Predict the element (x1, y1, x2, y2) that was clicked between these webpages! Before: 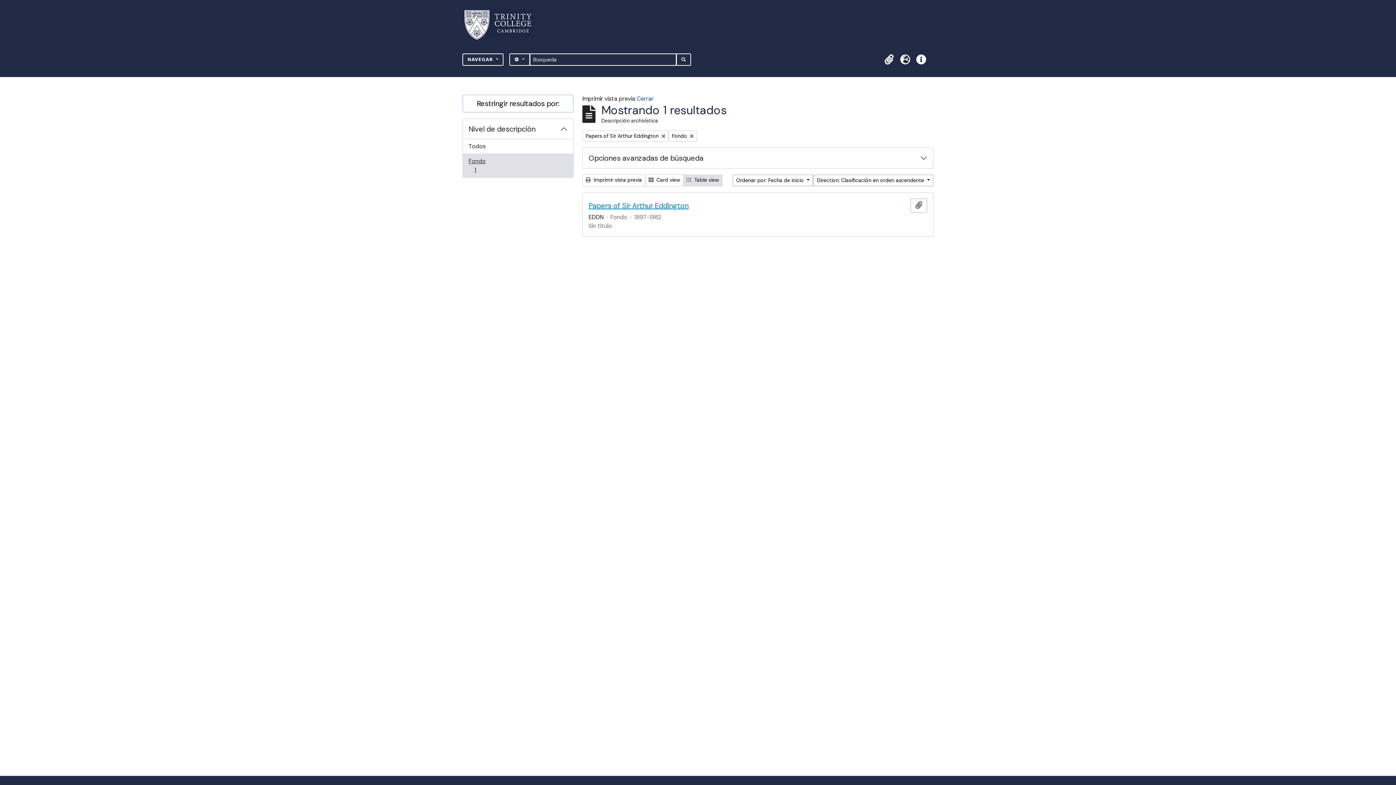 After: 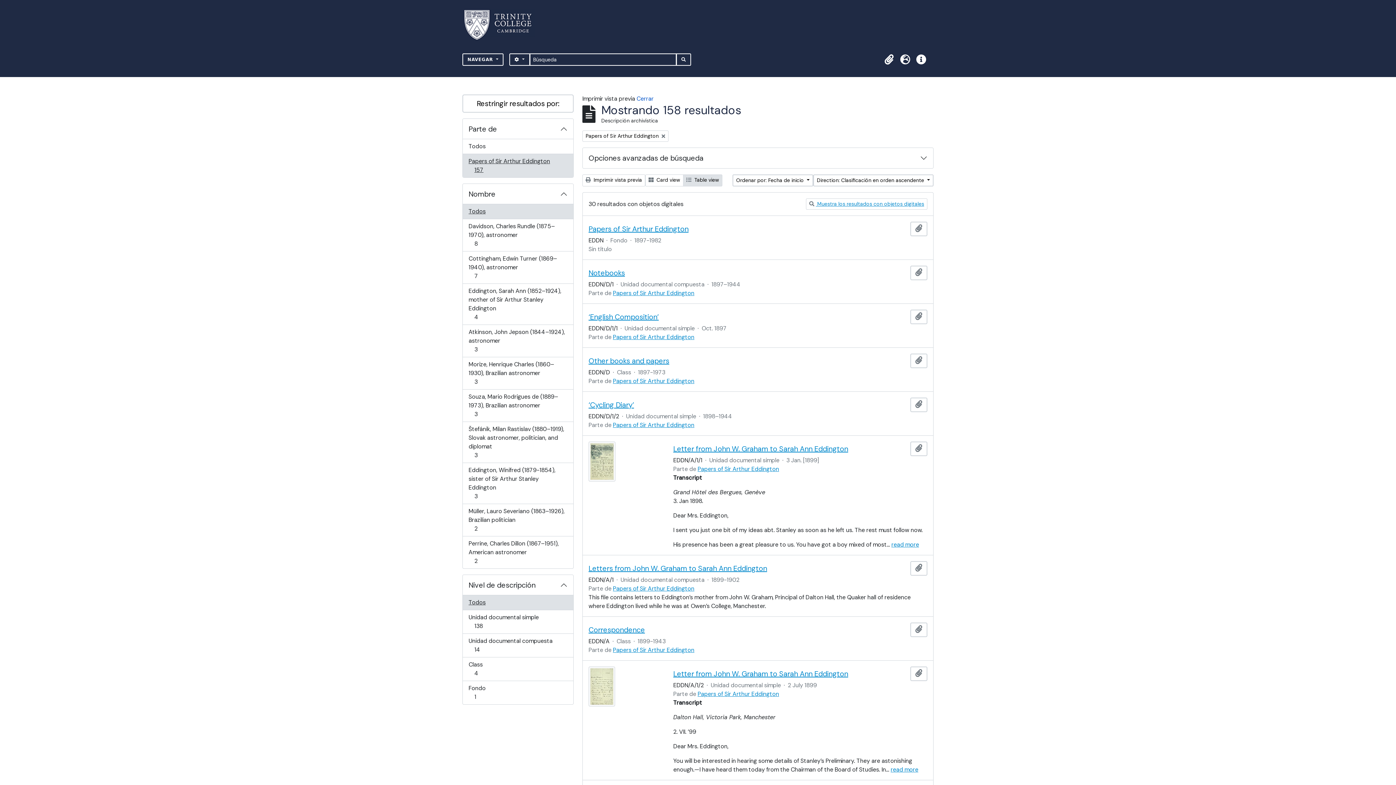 Action: label: Remove filter:
Fondo bbox: (668, 130, 697, 141)